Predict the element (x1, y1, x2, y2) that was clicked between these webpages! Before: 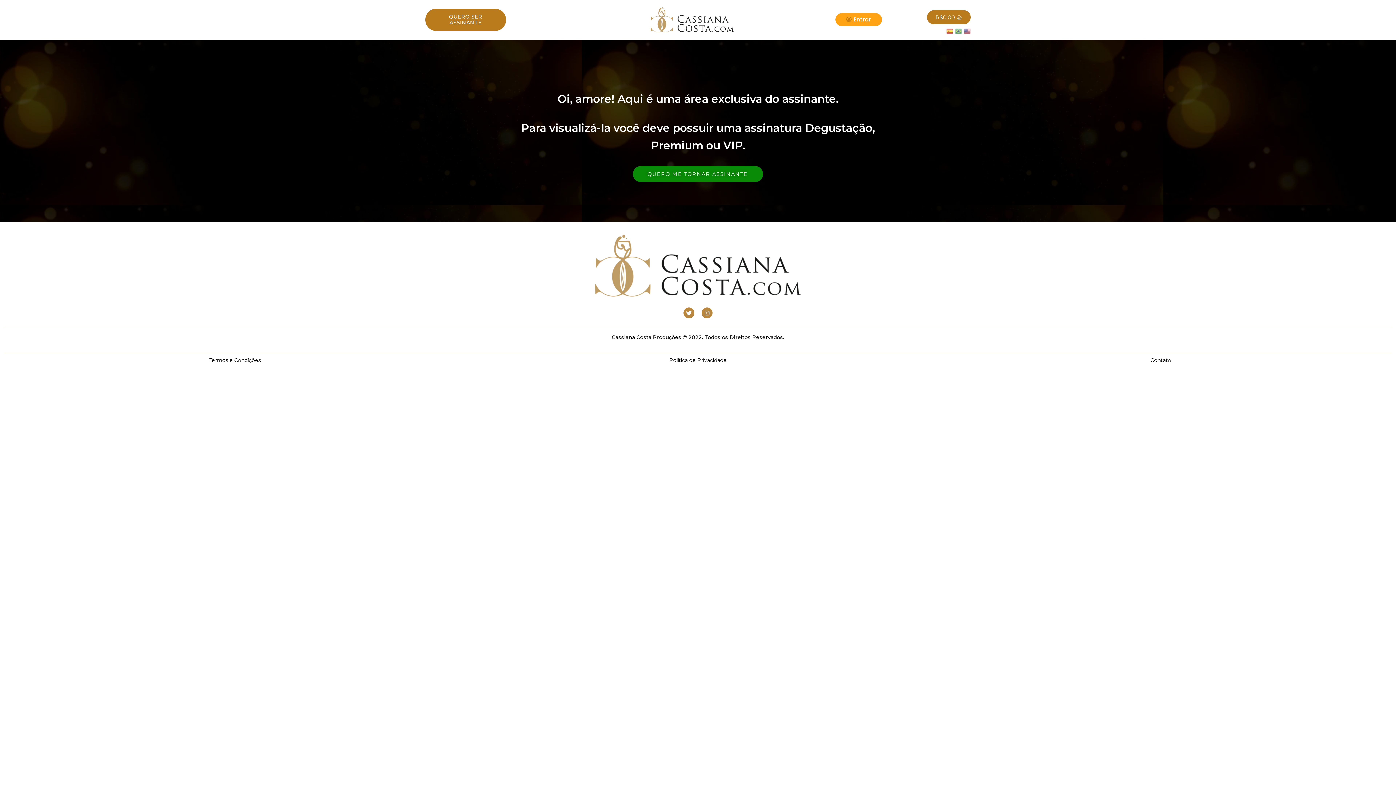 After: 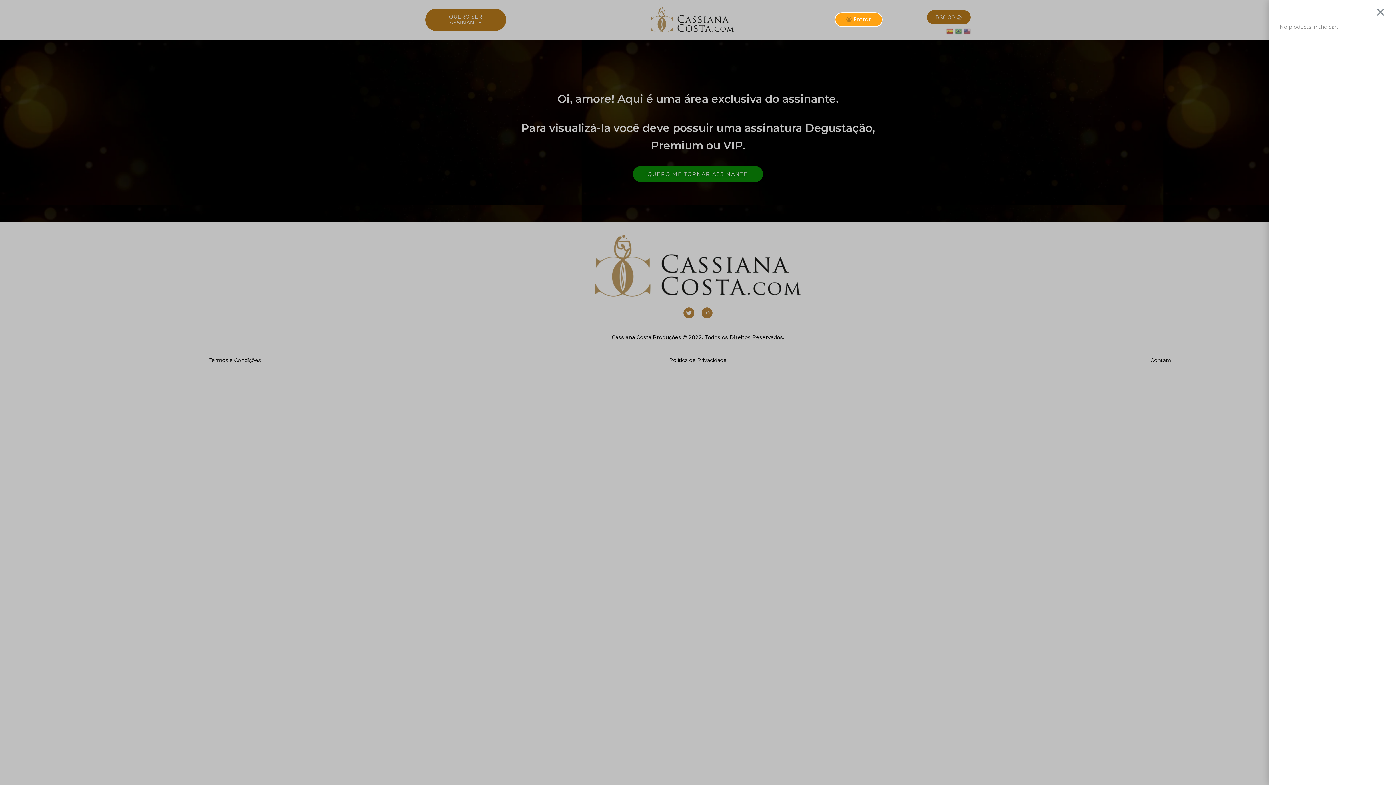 Action: bbox: (927, 10, 970, 24) label: R$0,00
Cart